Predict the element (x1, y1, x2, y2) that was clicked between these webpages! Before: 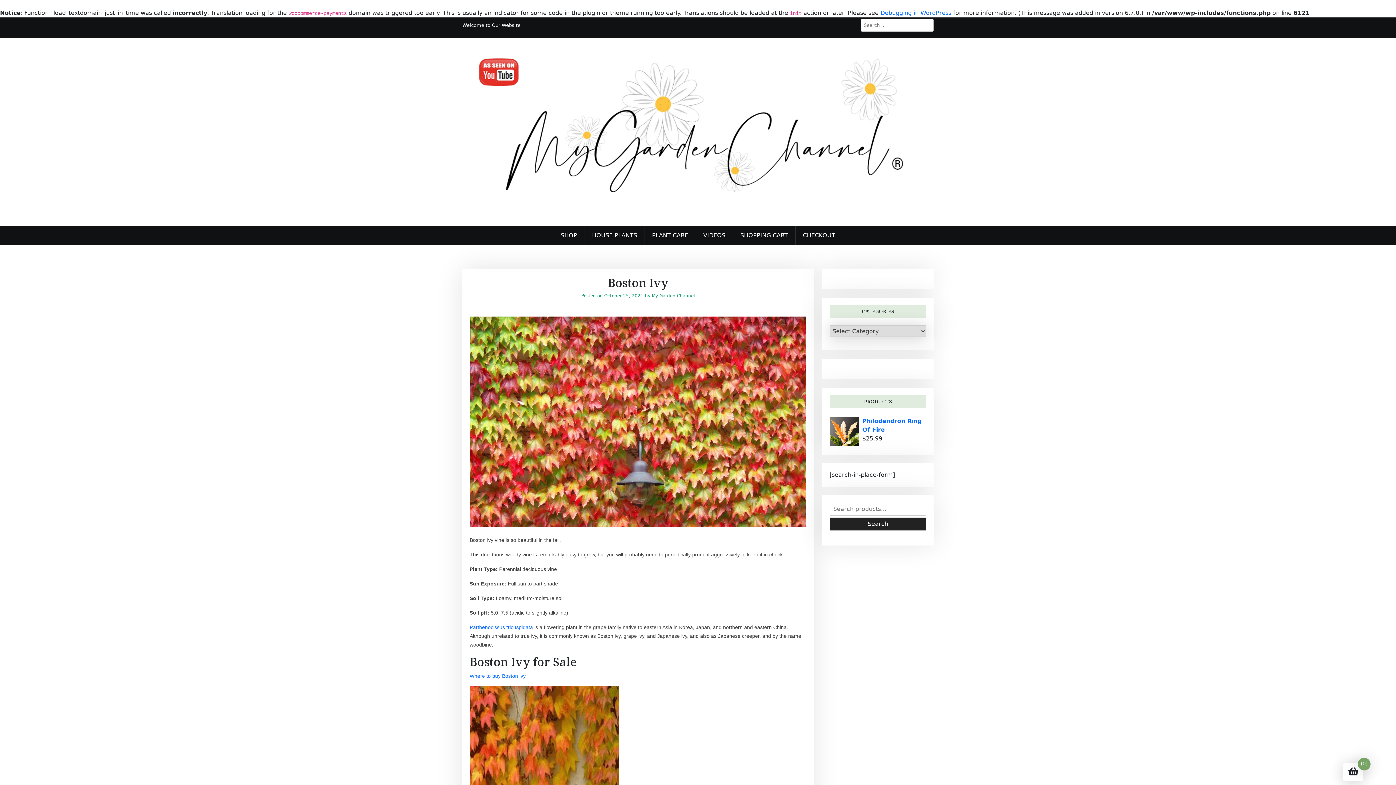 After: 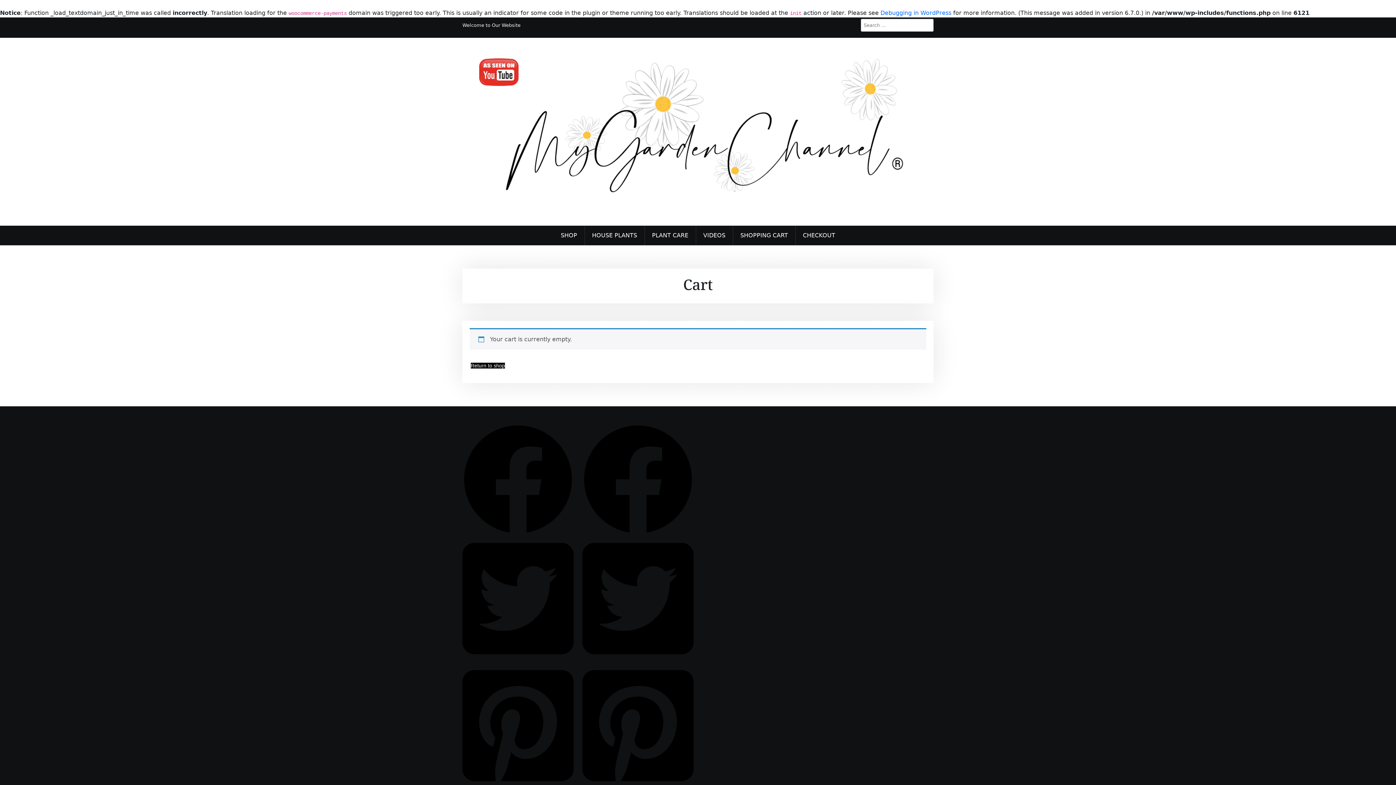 Action: bbox: (733, 225, 795, 245) label: SHOPPING CART